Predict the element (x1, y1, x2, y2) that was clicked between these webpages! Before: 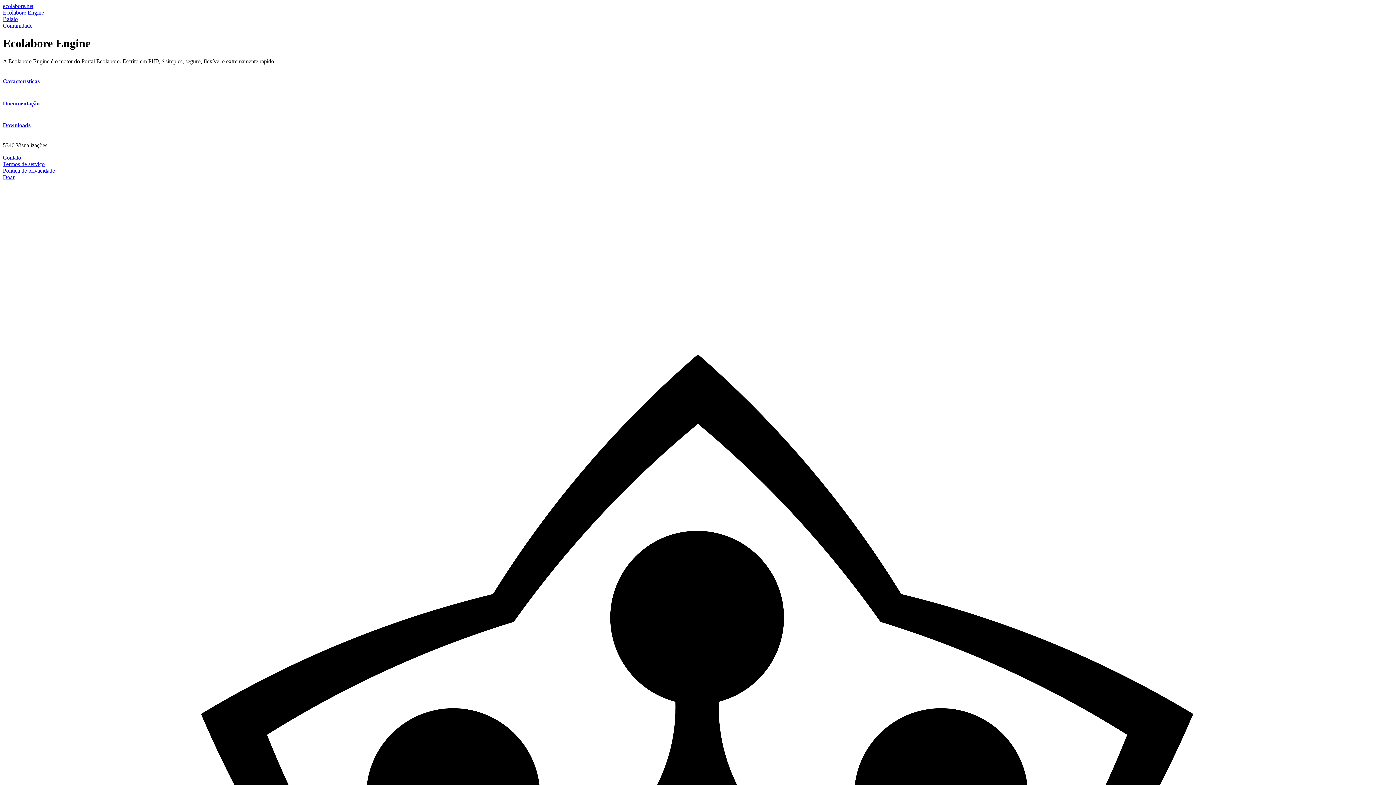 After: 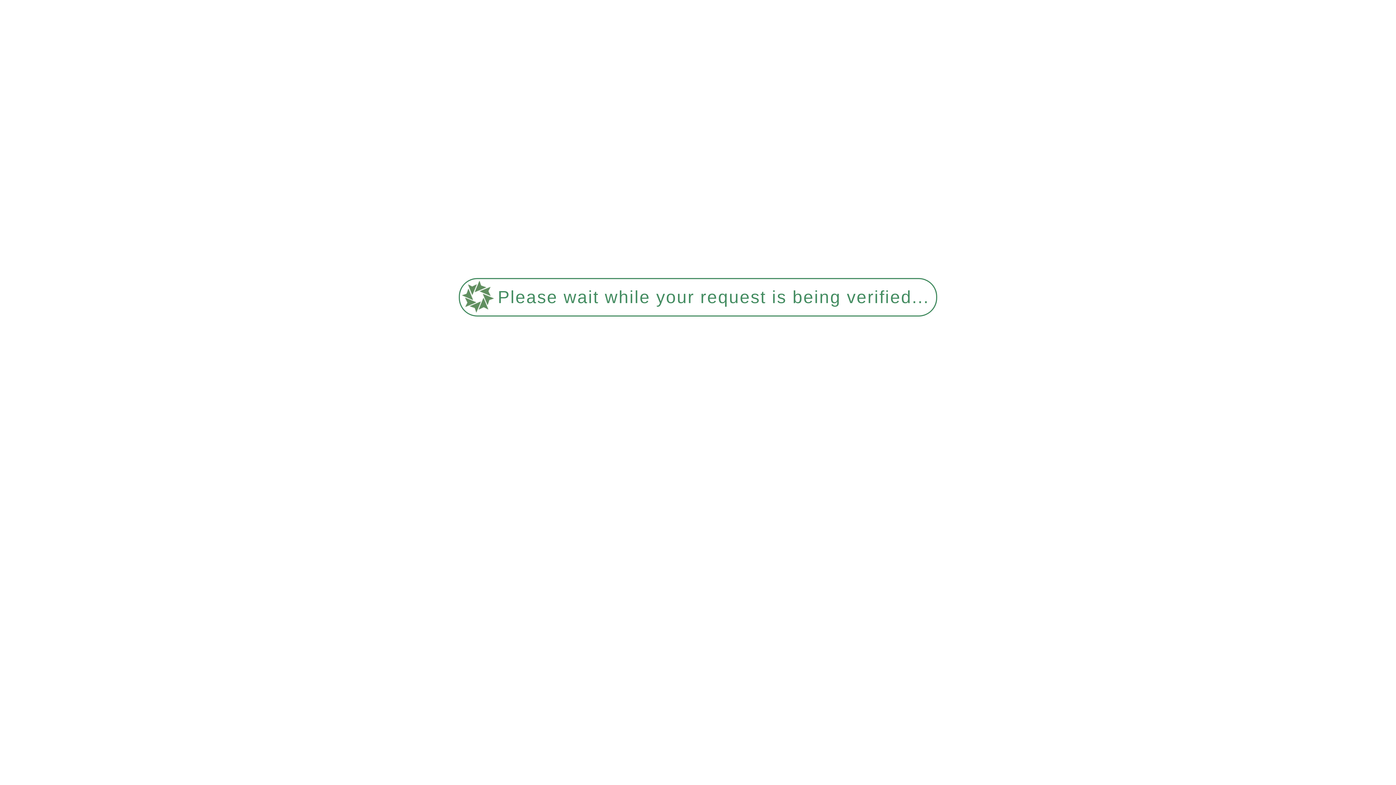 Action: bbox: (2, 122, 1393, 128) label: Downloads